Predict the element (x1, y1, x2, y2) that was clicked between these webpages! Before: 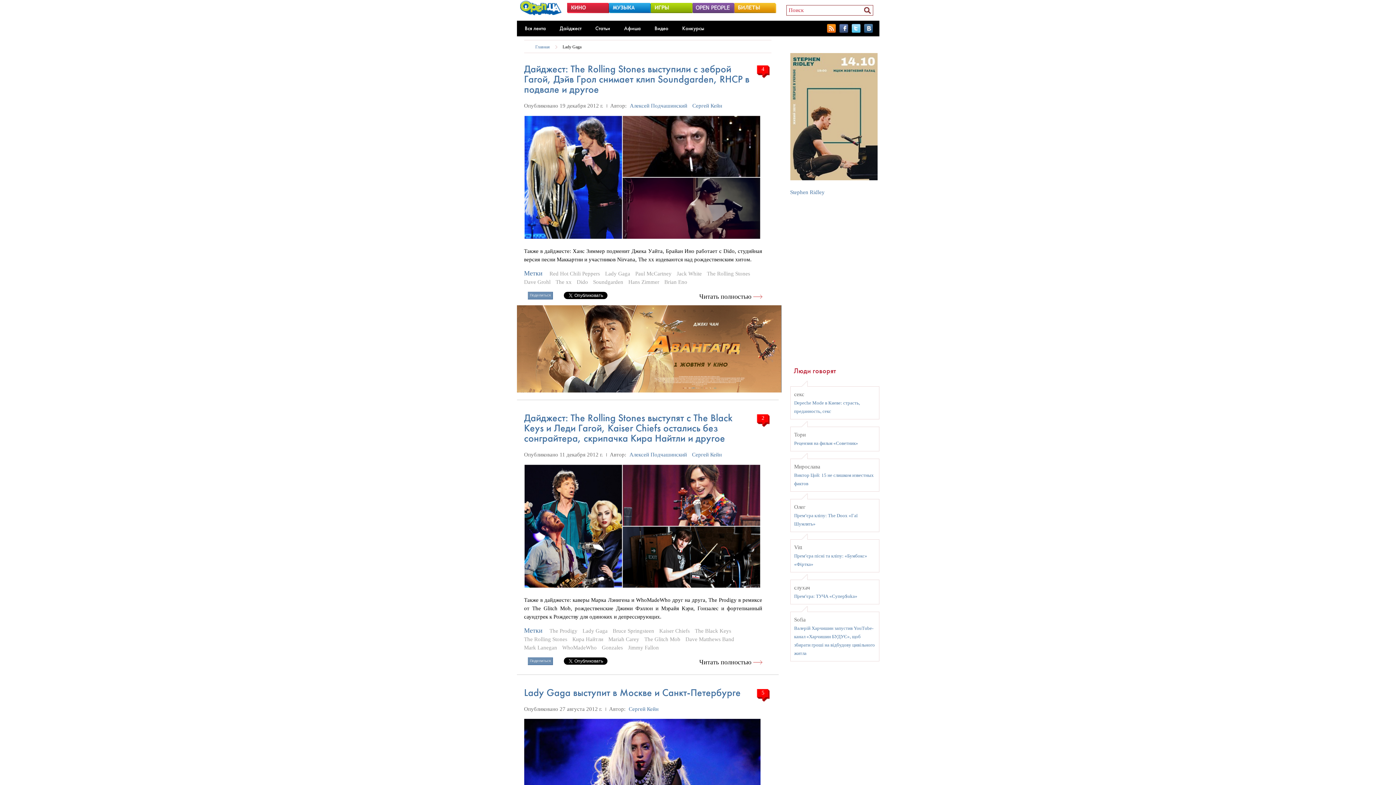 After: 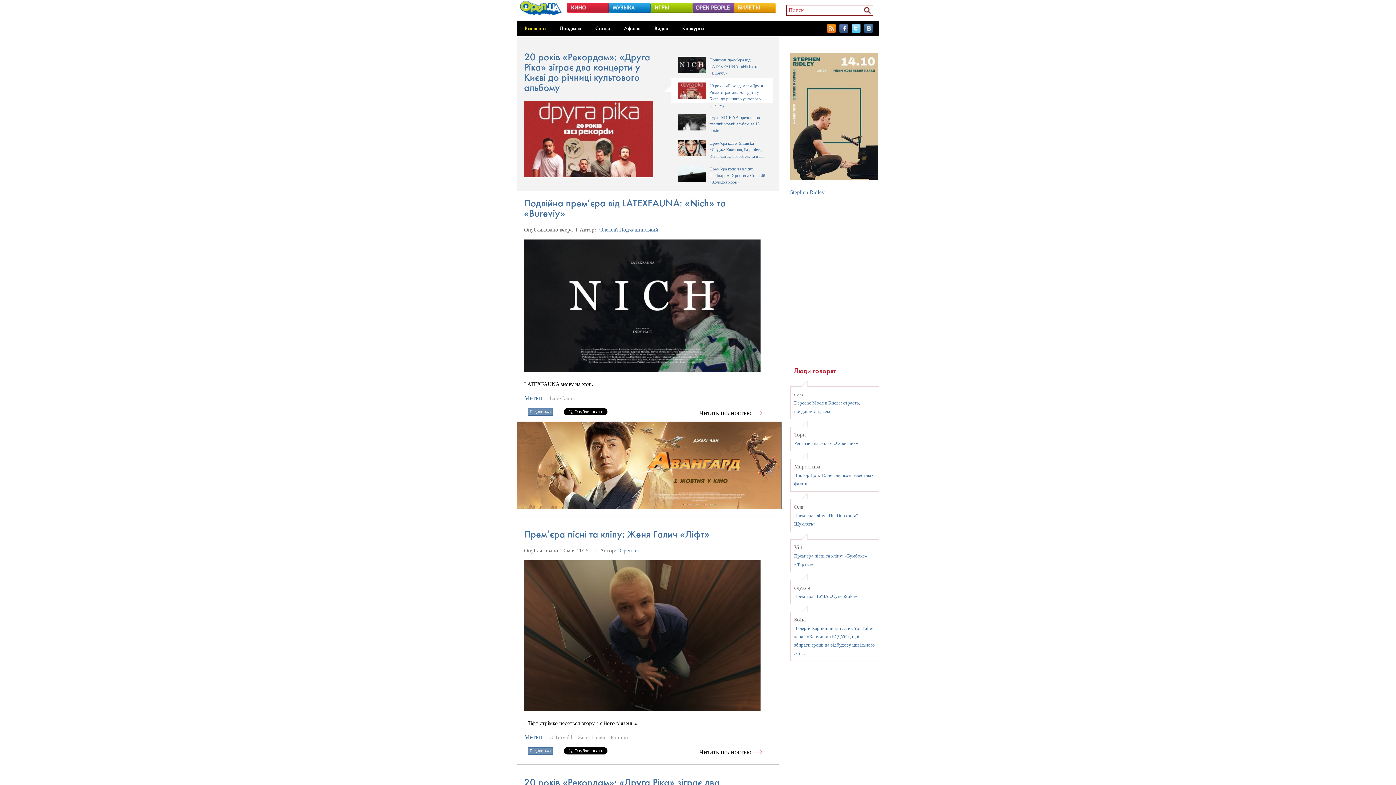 Action: label: Главная bbox: (535, 40, 557, 53)